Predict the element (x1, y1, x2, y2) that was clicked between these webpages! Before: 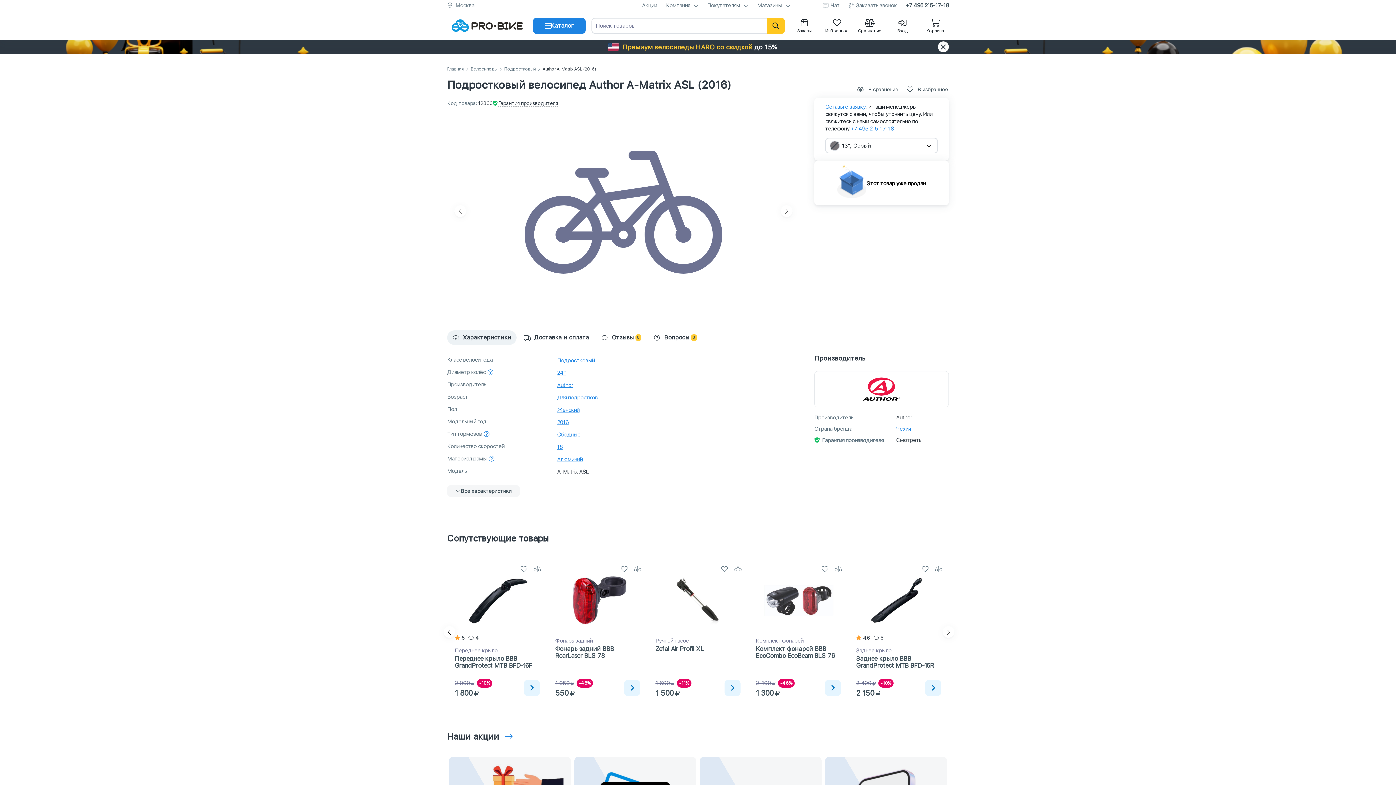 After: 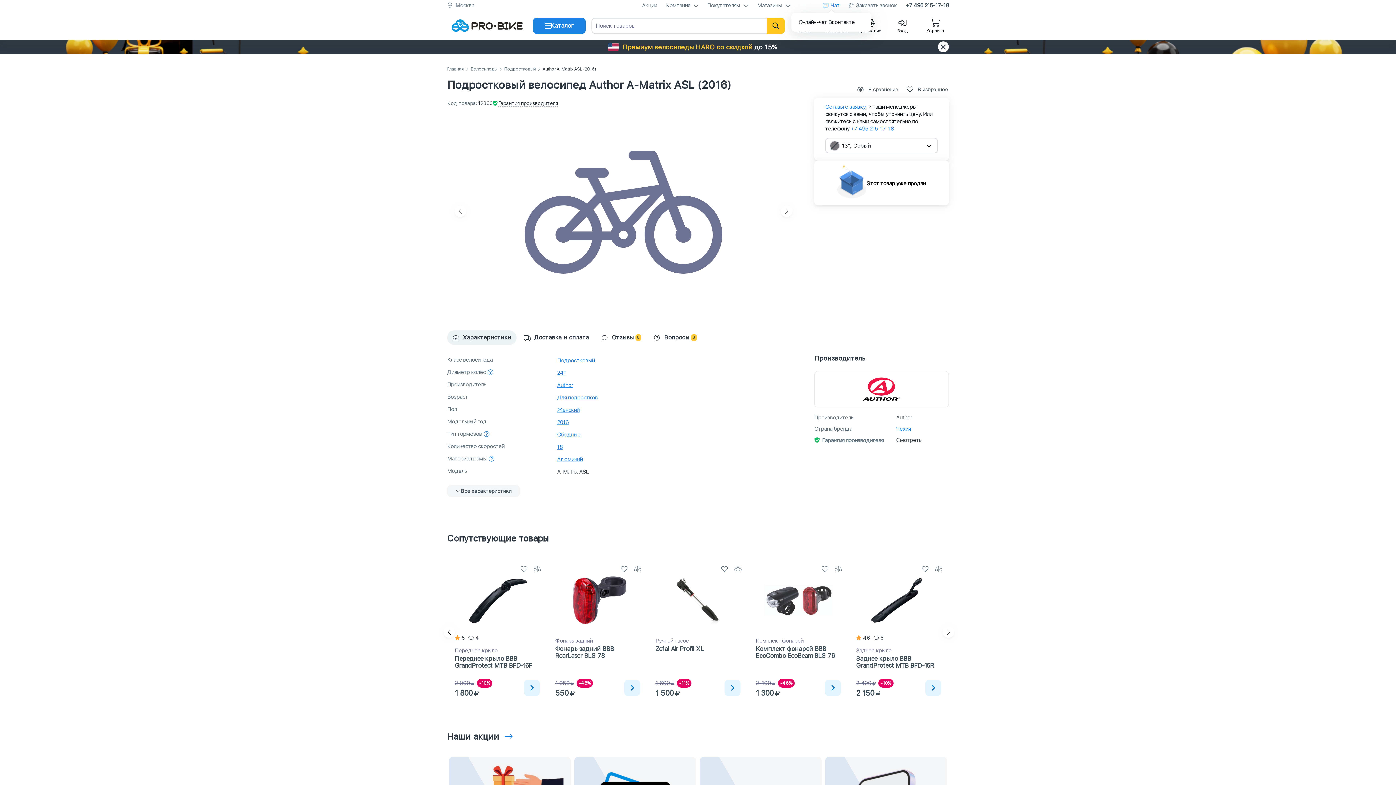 Action: bbox: (830, 2, 839, 8) label: Чат